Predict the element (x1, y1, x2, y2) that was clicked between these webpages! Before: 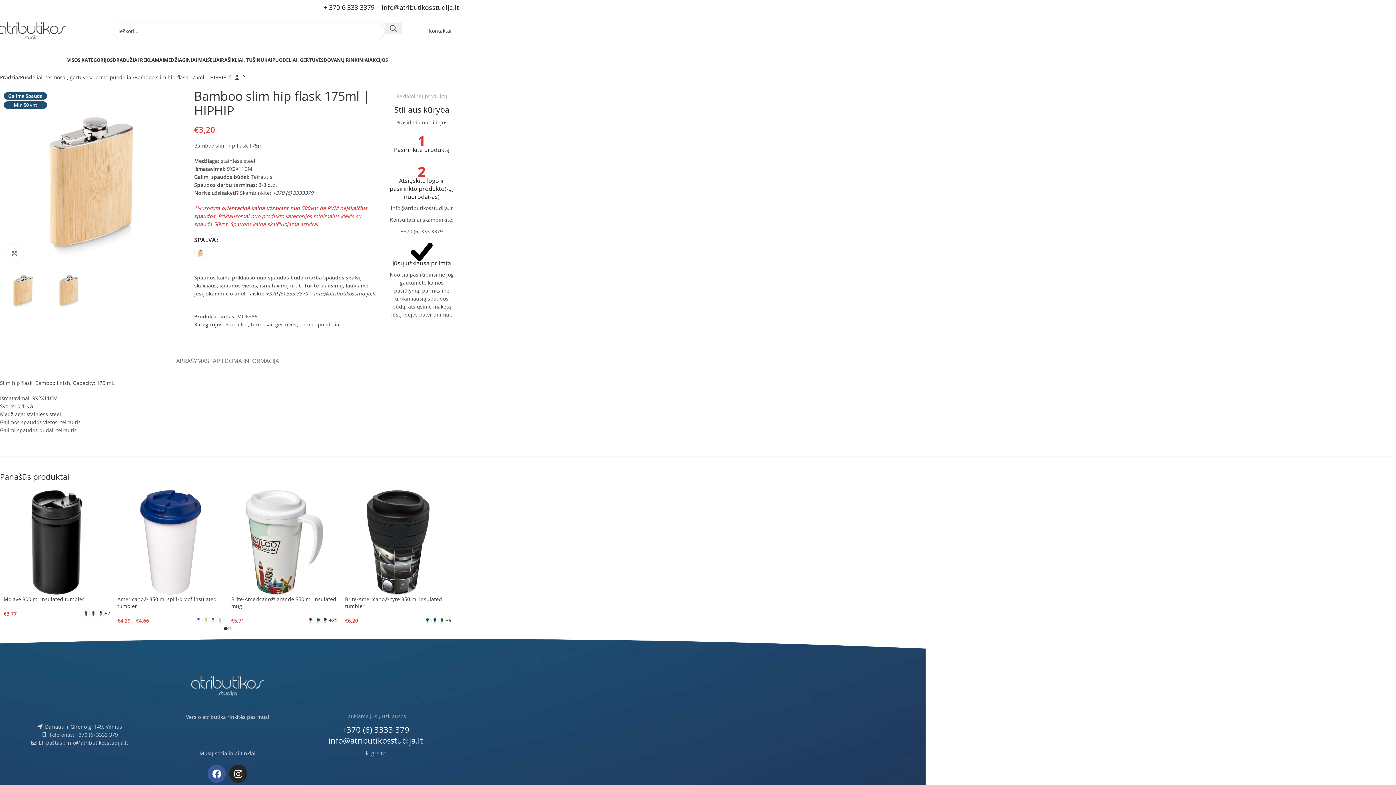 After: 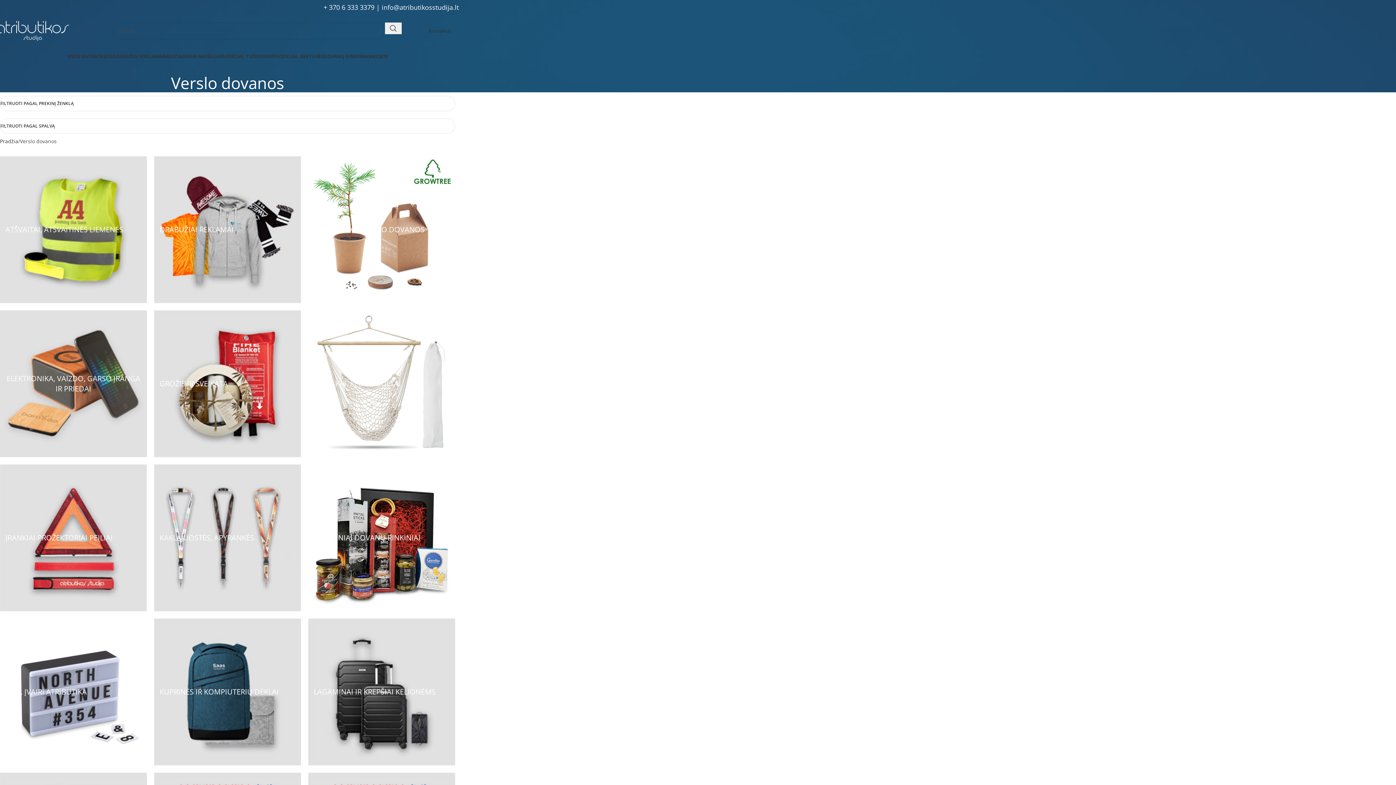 Action: bbox: (233, 73, 240, 81)